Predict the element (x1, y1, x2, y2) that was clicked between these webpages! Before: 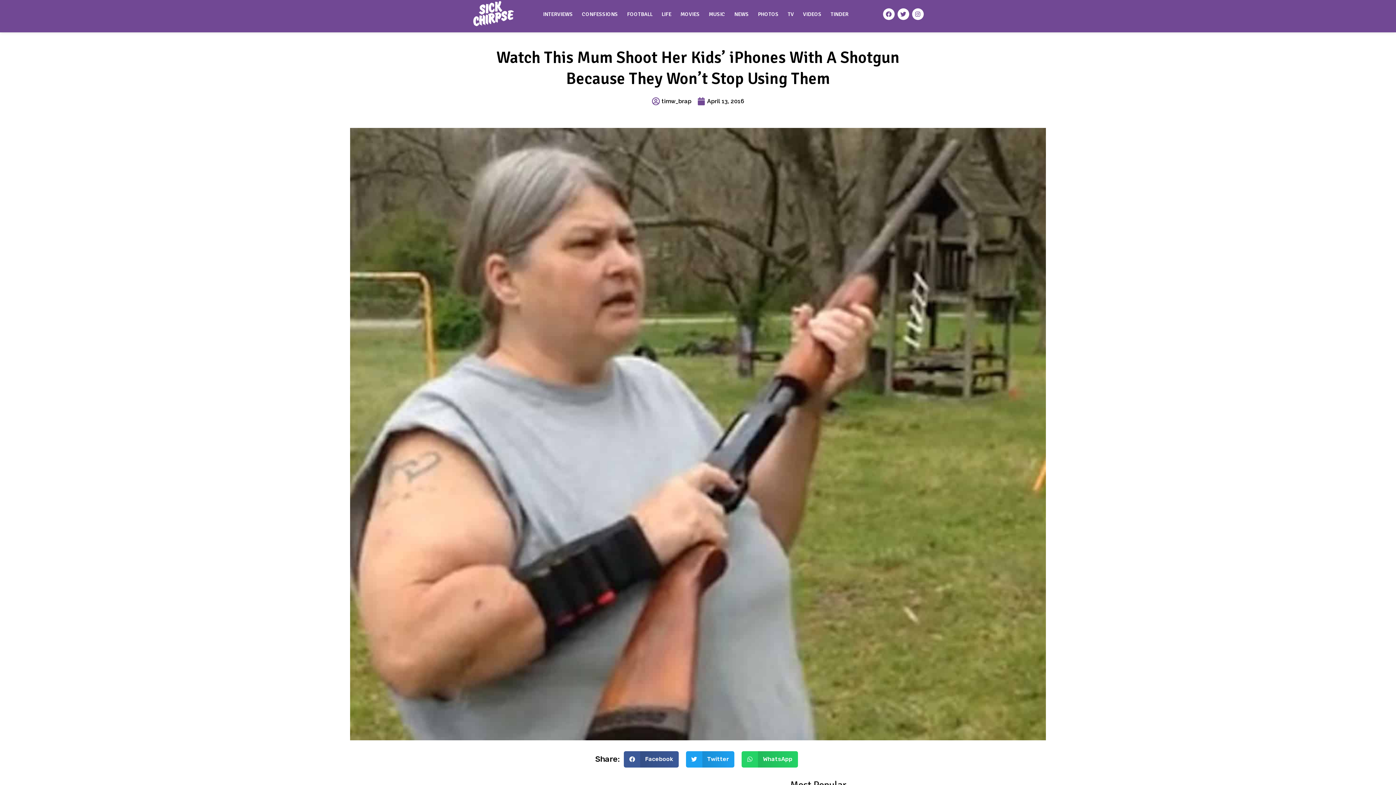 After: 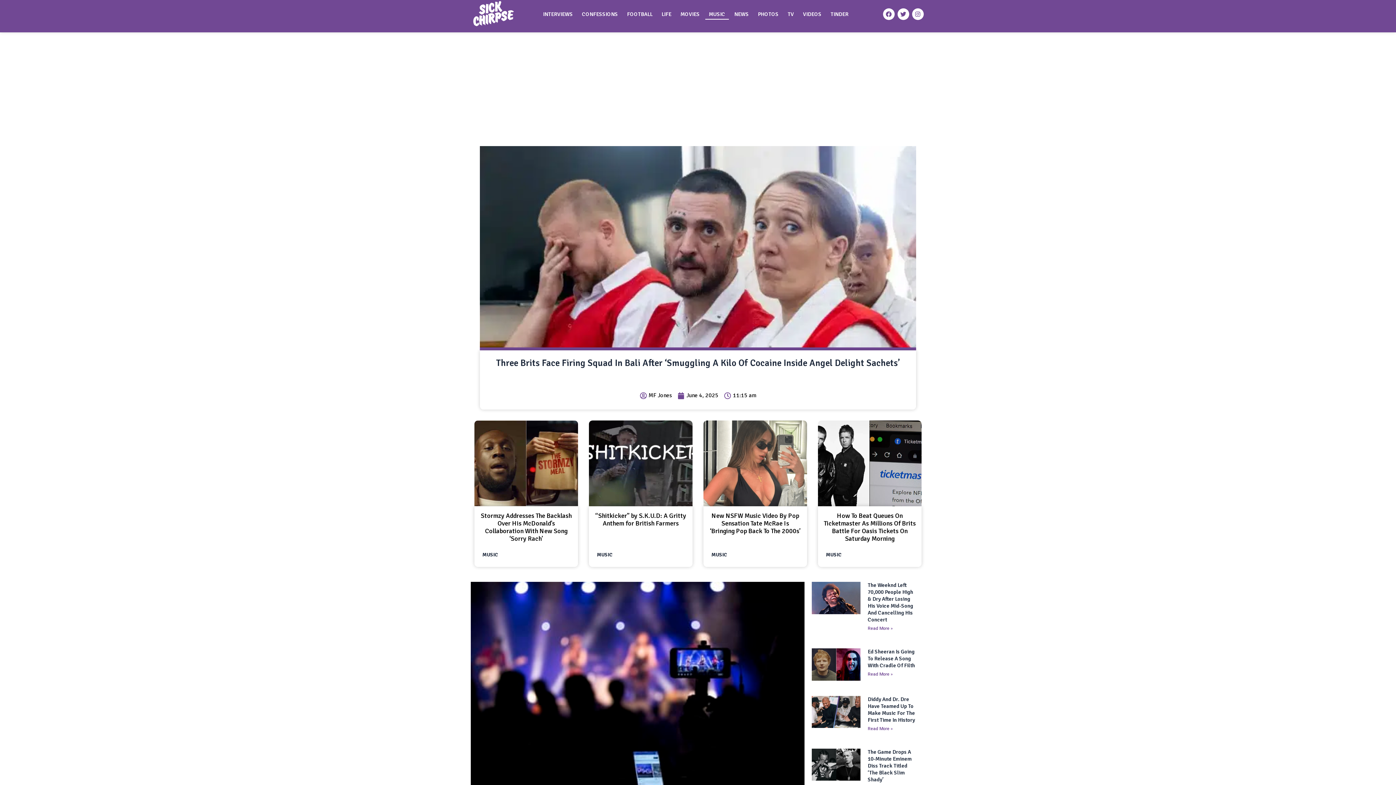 Action: label: MUSIC bbox: (705, 8, 729, 19)